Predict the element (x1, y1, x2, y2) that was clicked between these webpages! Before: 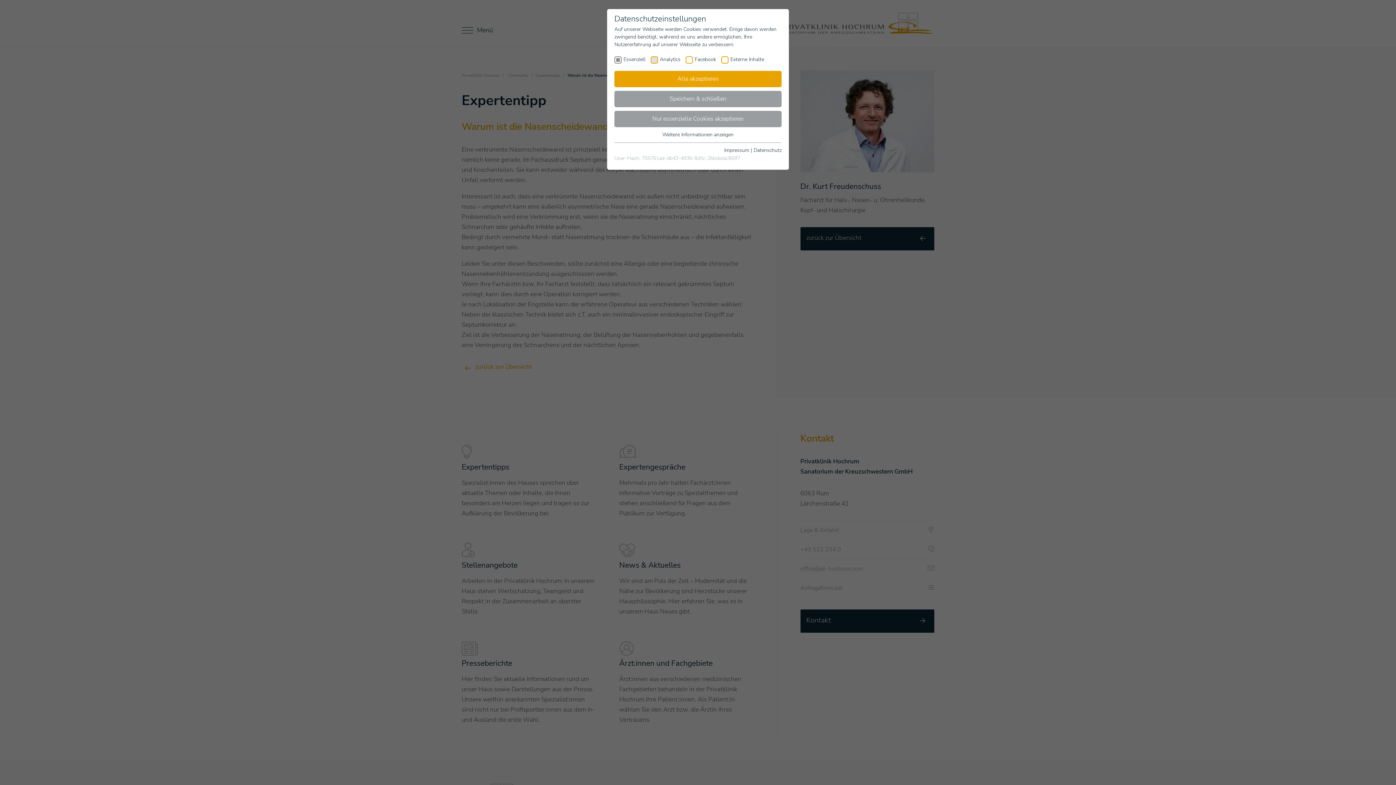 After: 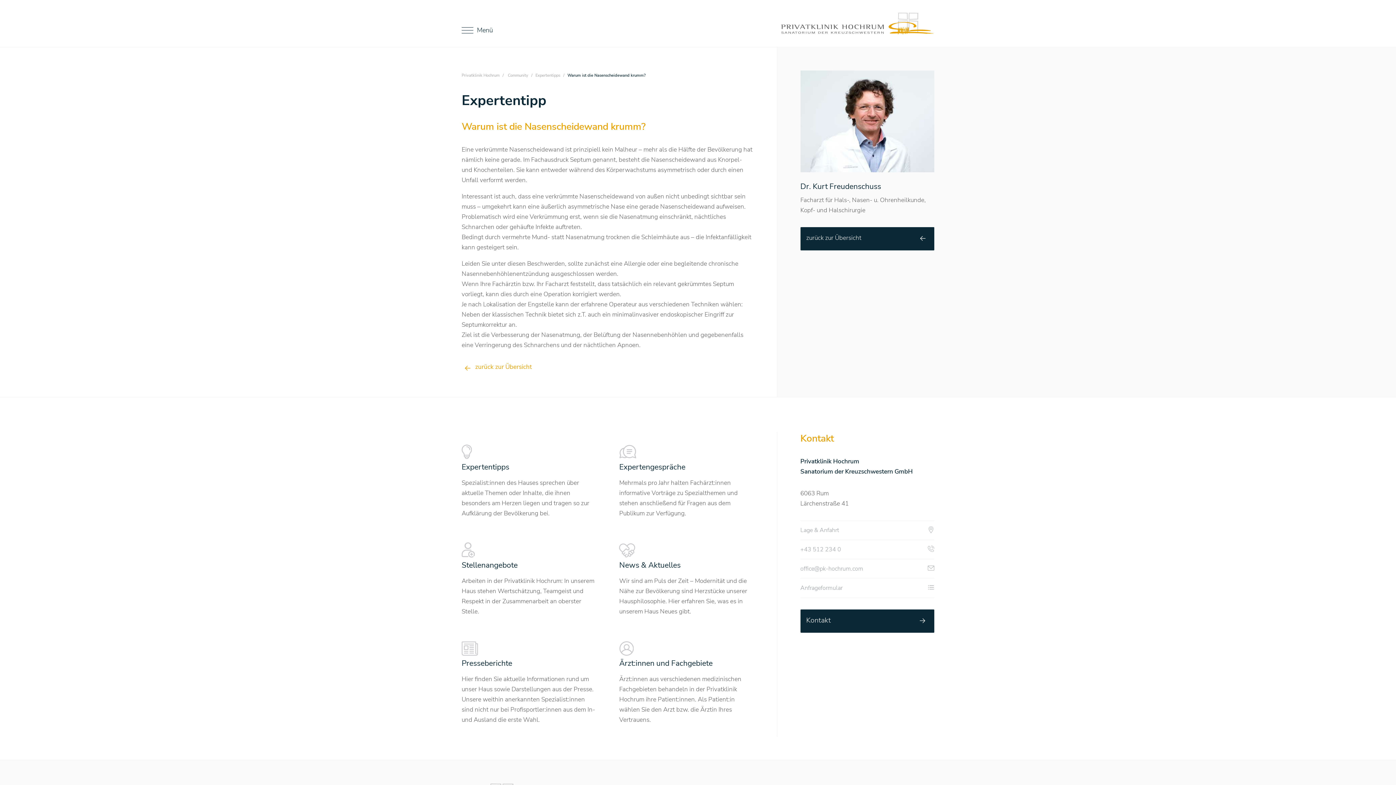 Action: label: Nur essenzielle Cookies akzeptieren bbox: (614, 110, 781, 127)